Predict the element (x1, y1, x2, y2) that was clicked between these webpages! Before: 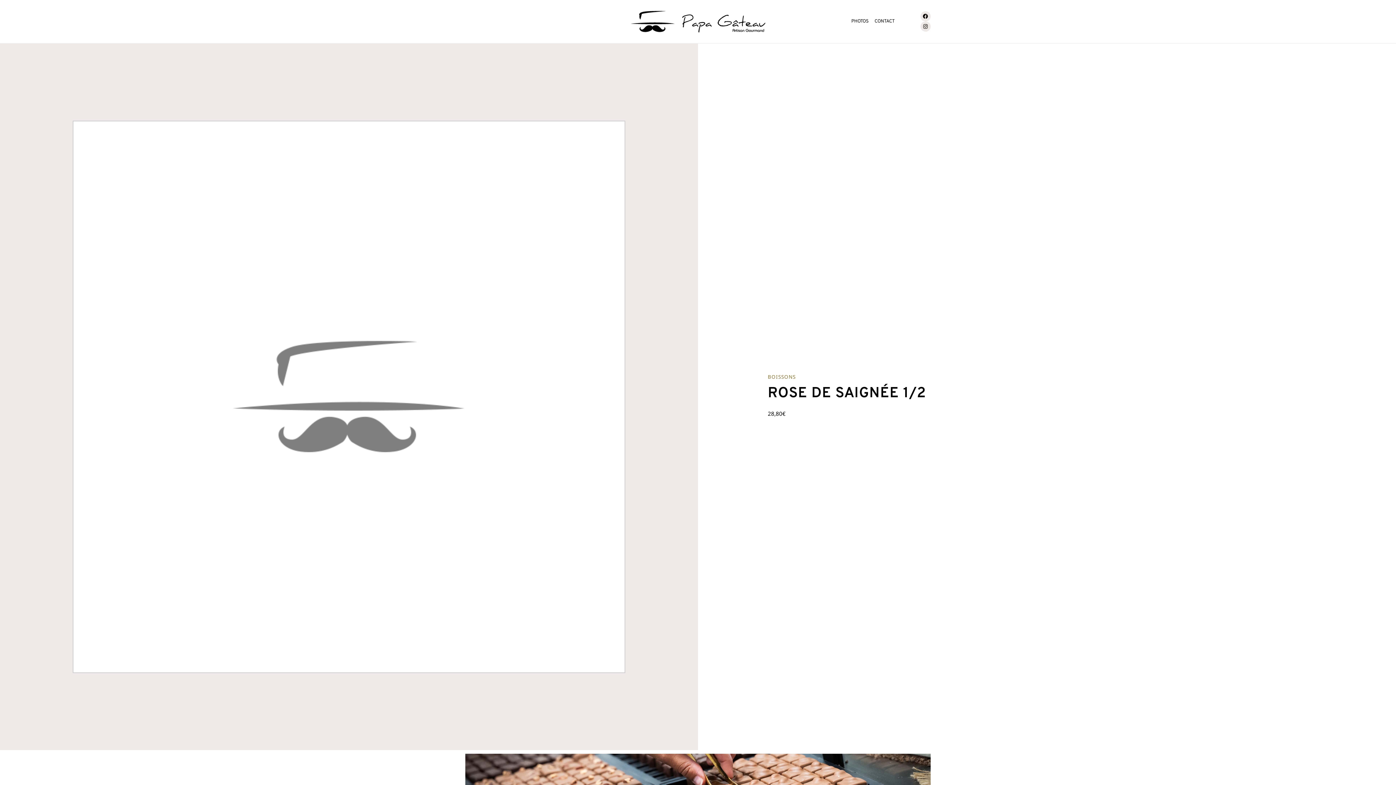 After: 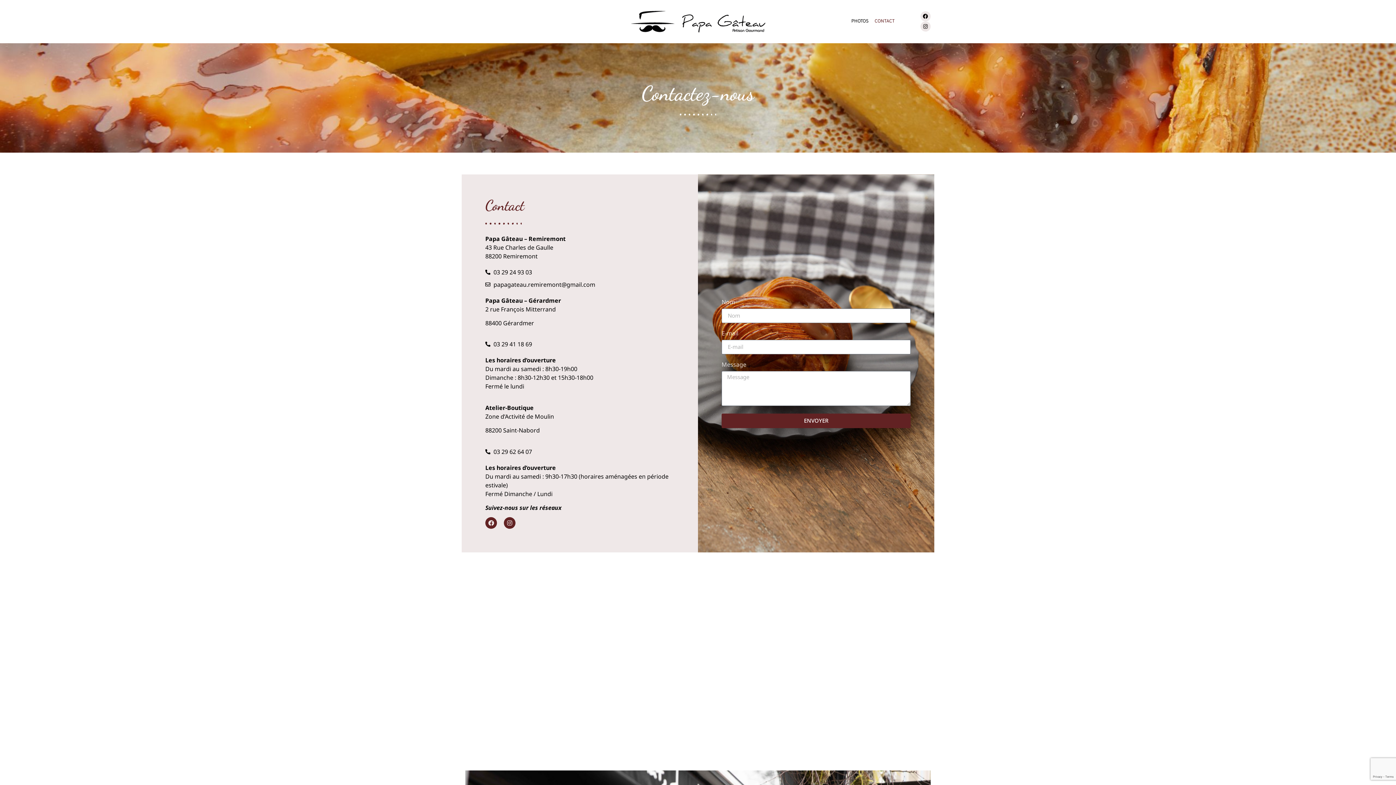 Action: bbox: (871, 12, 897, 30) label: CONTACT